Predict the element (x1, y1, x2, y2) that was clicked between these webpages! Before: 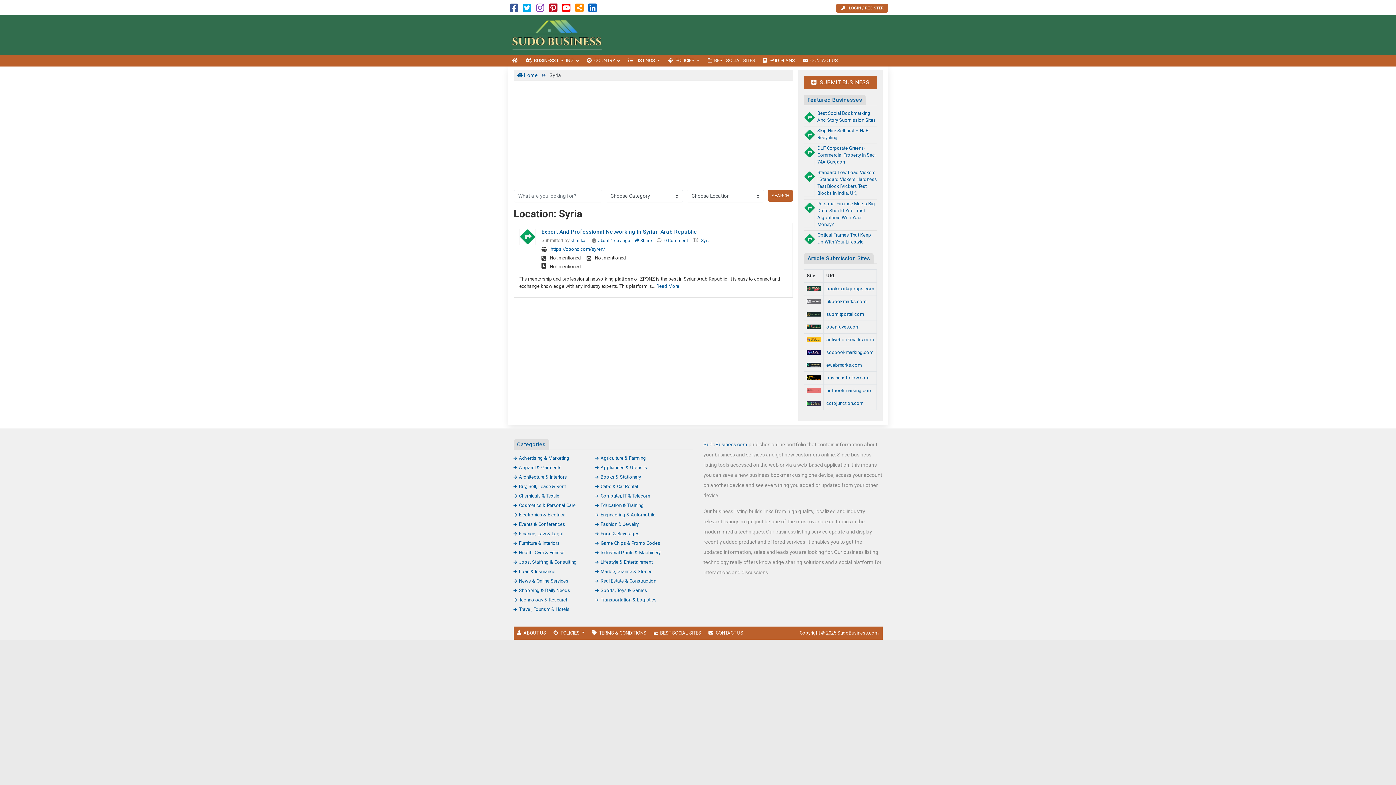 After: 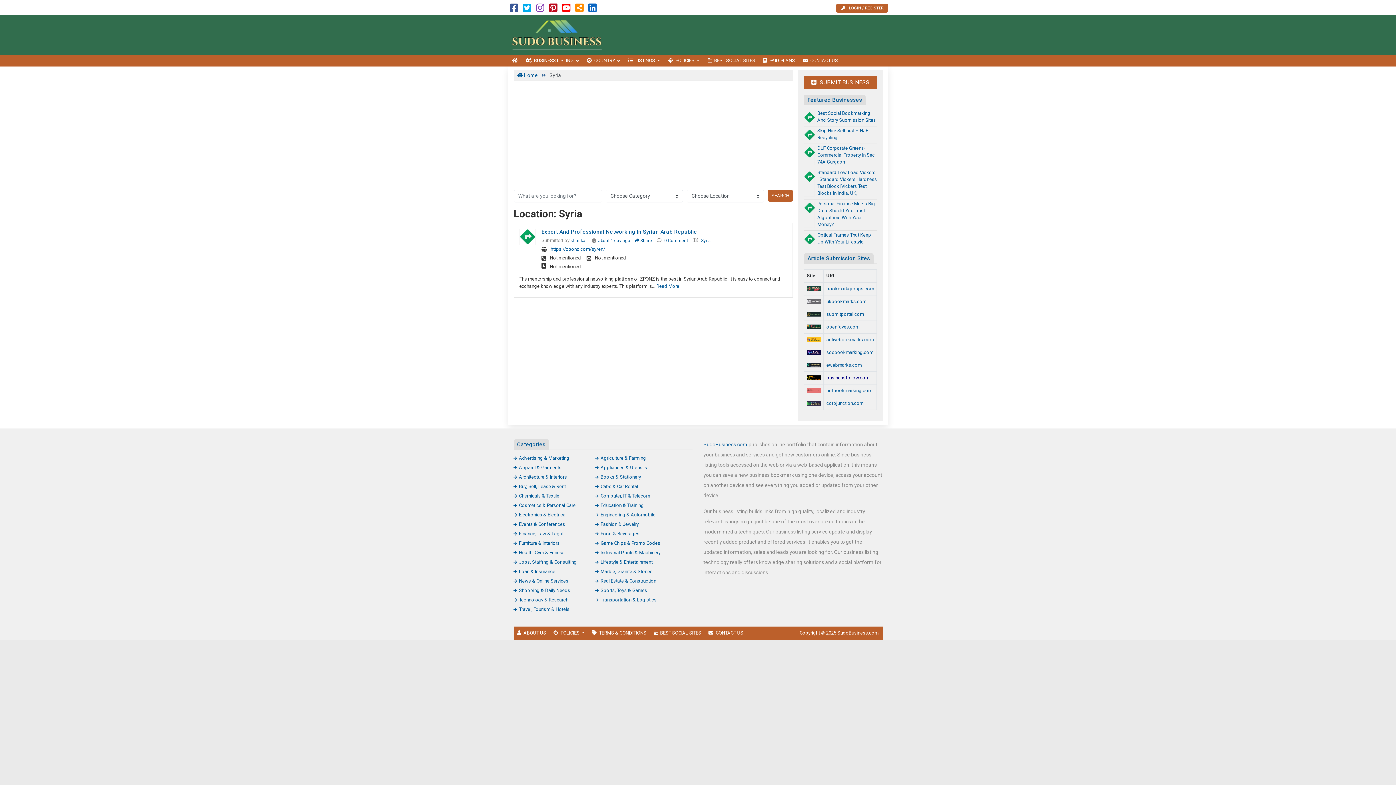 Action: bbox: (826, 375, 869, 380) label: businessfollow.com